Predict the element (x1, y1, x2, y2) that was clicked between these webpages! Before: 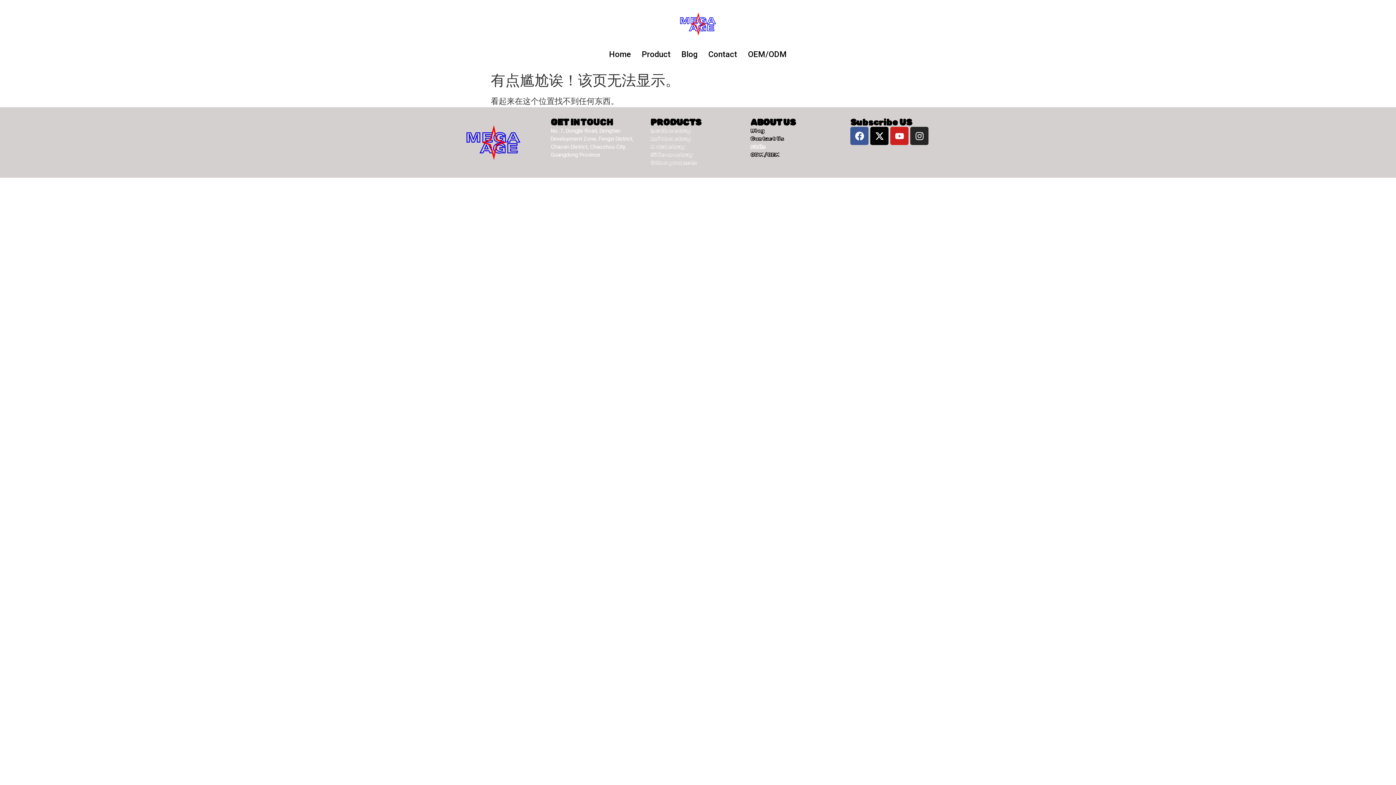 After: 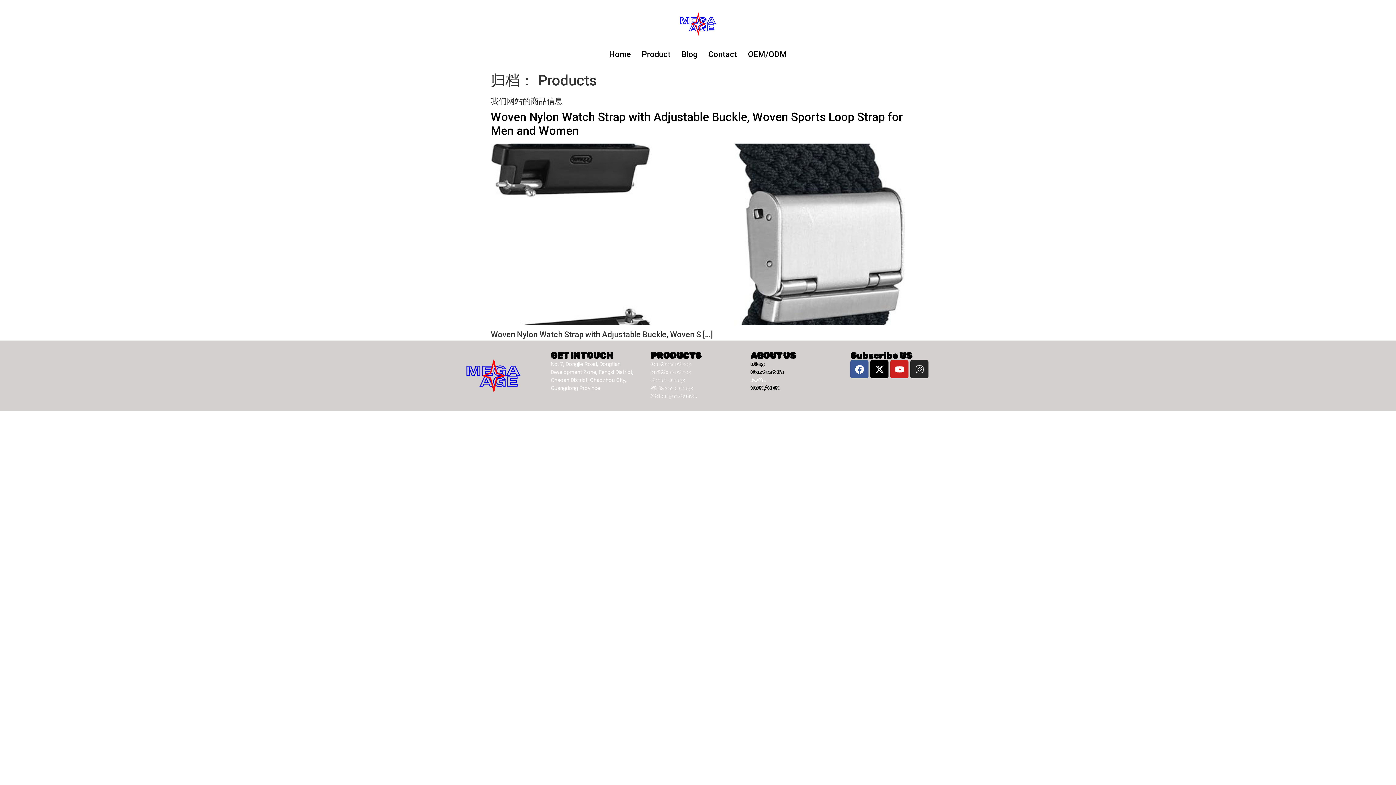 Action: label: Product bbox: (636, 45, 676, 63)